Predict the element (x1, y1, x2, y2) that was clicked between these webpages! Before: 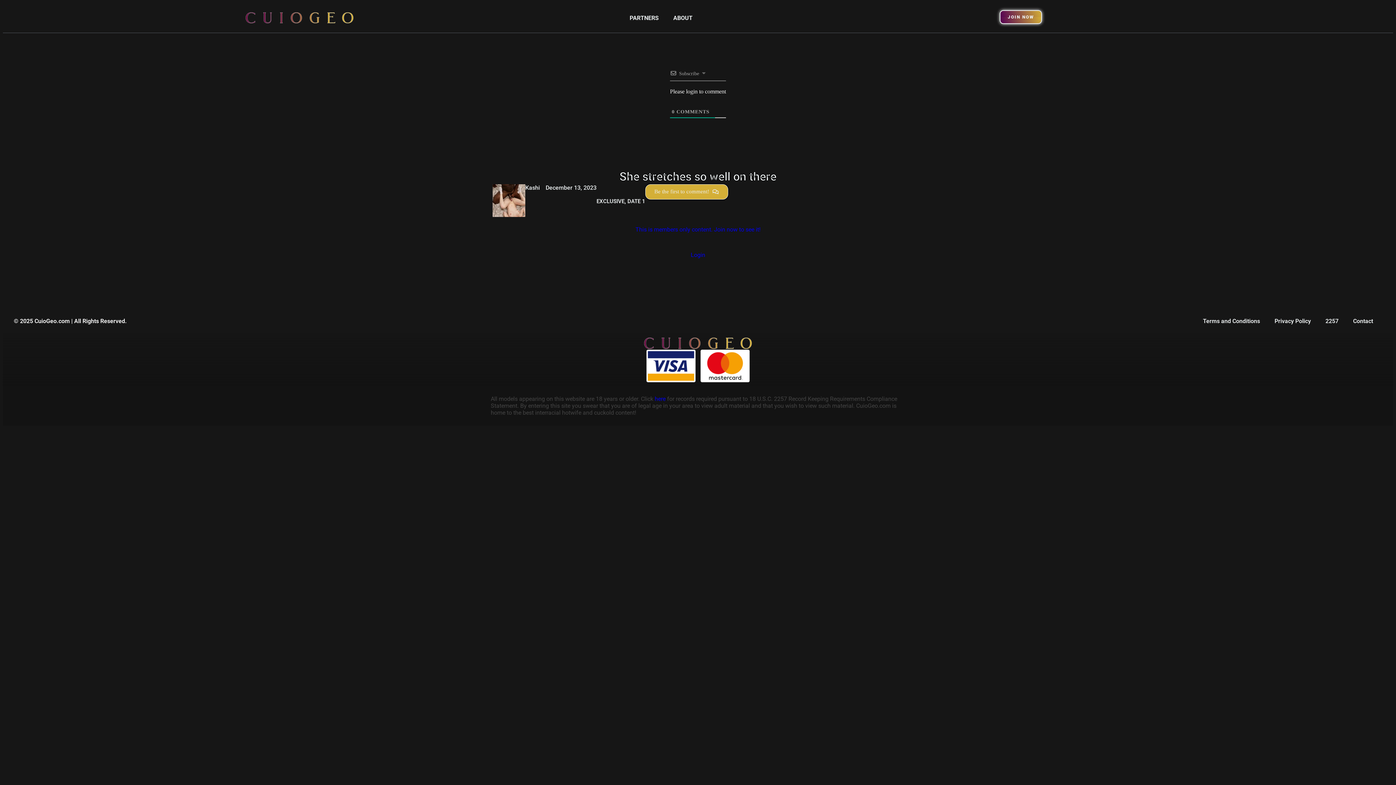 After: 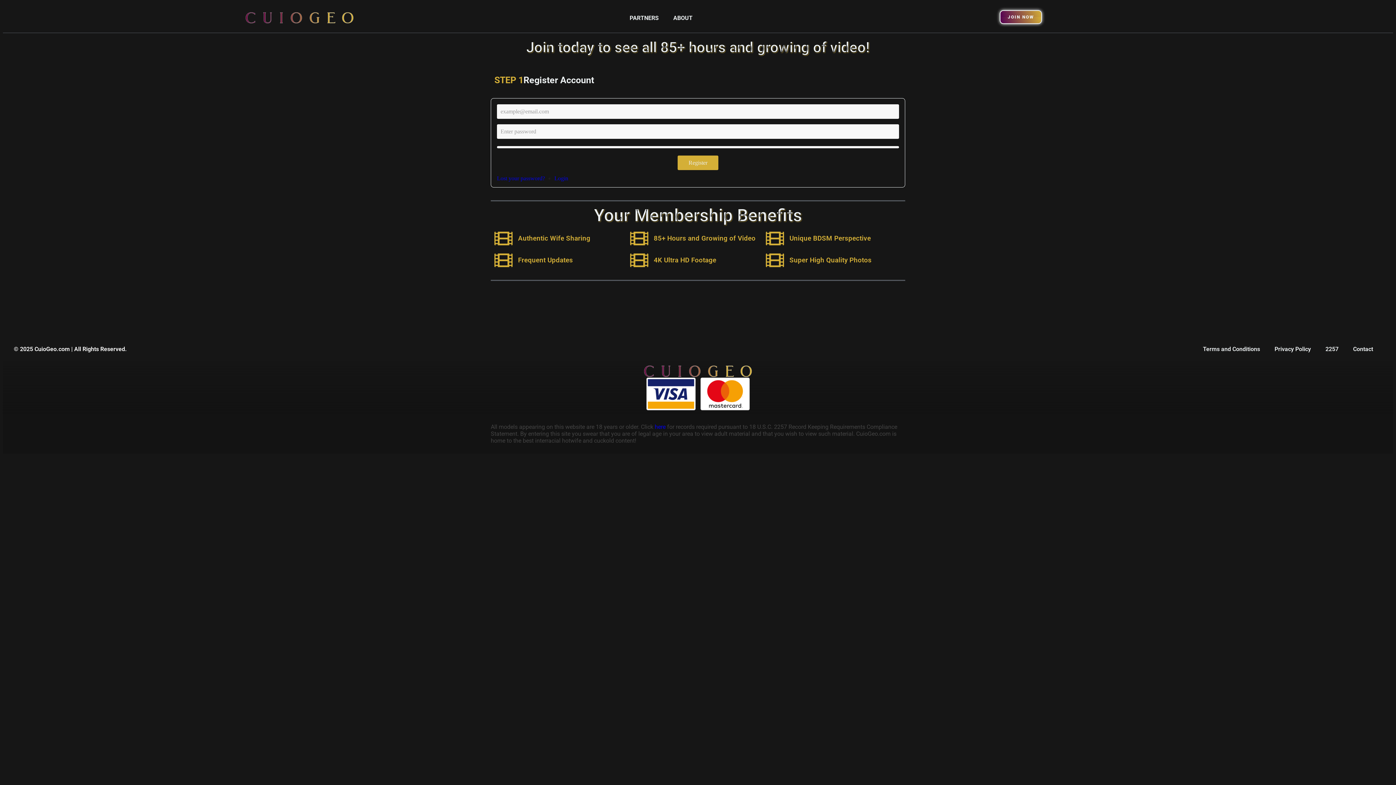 Action: label: JOIN NOW bbox: (1000, 10, 1042, 24)